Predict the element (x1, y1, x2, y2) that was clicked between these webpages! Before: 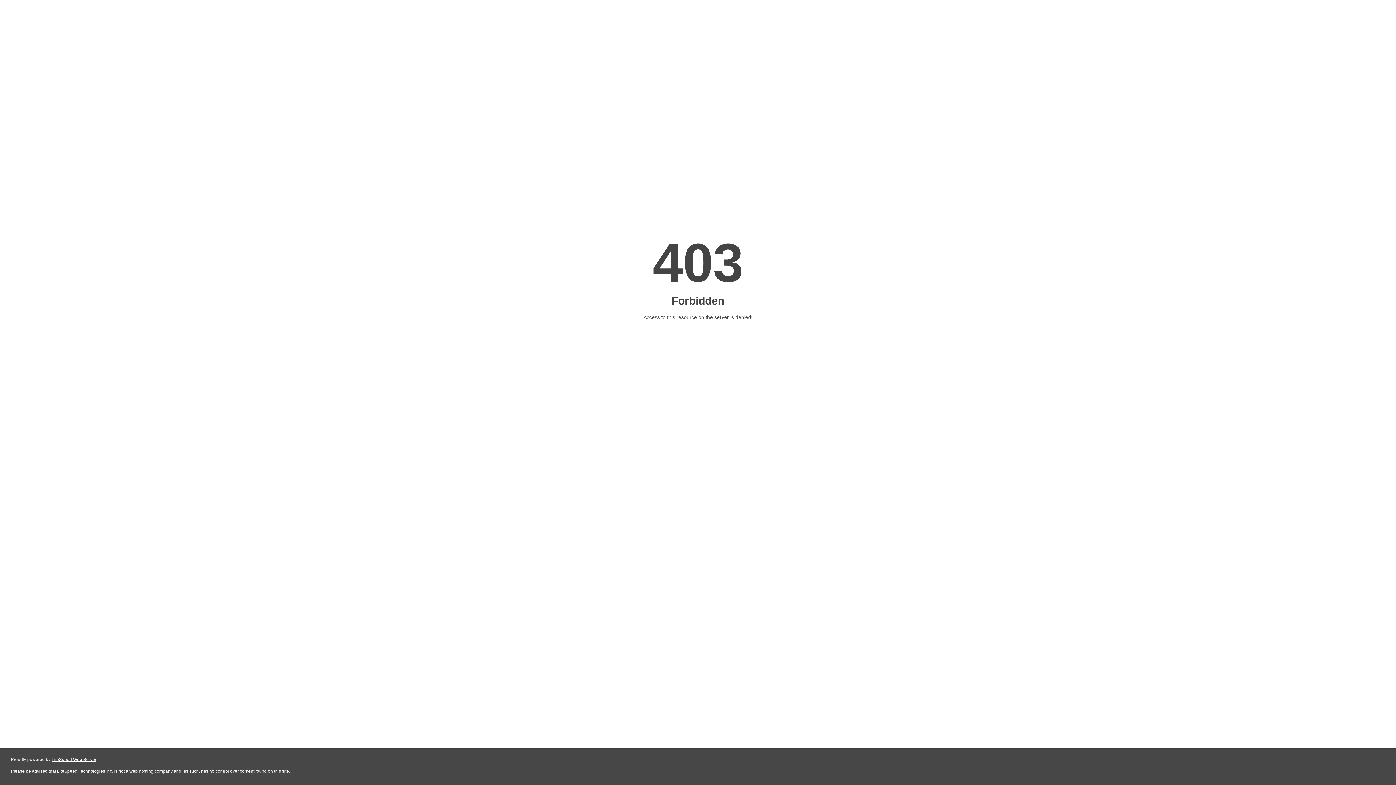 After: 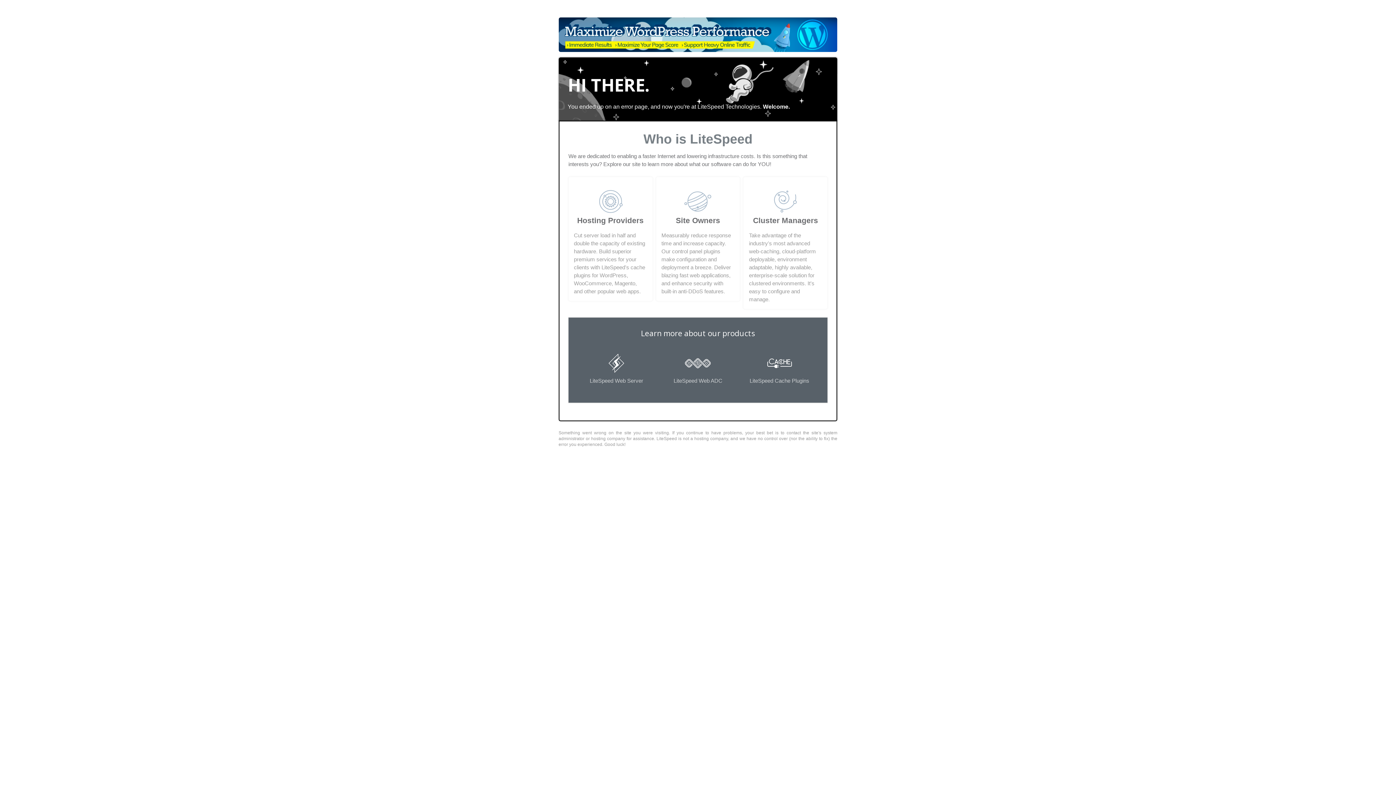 Action: label: LiteSpeed Web Server bbox: (51, 757, 96, 762)